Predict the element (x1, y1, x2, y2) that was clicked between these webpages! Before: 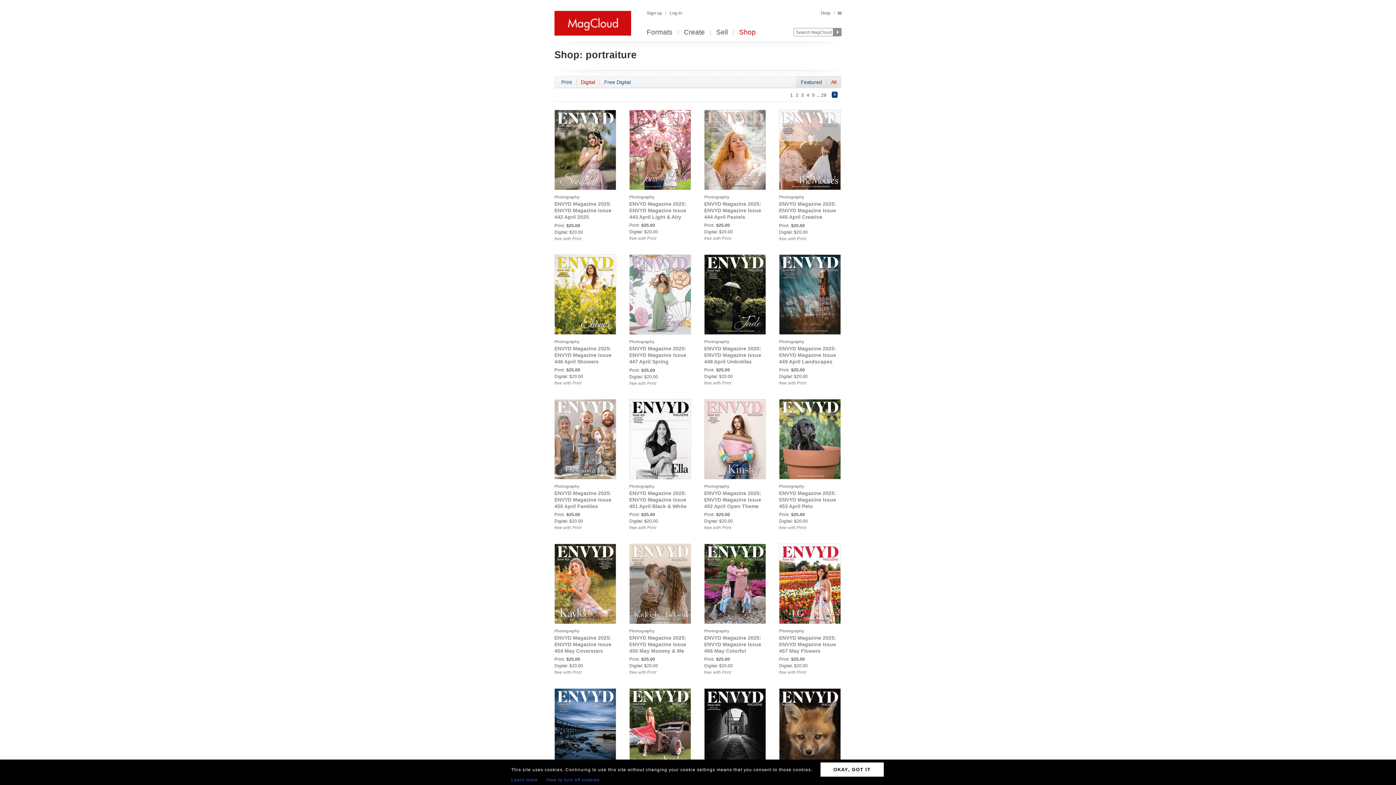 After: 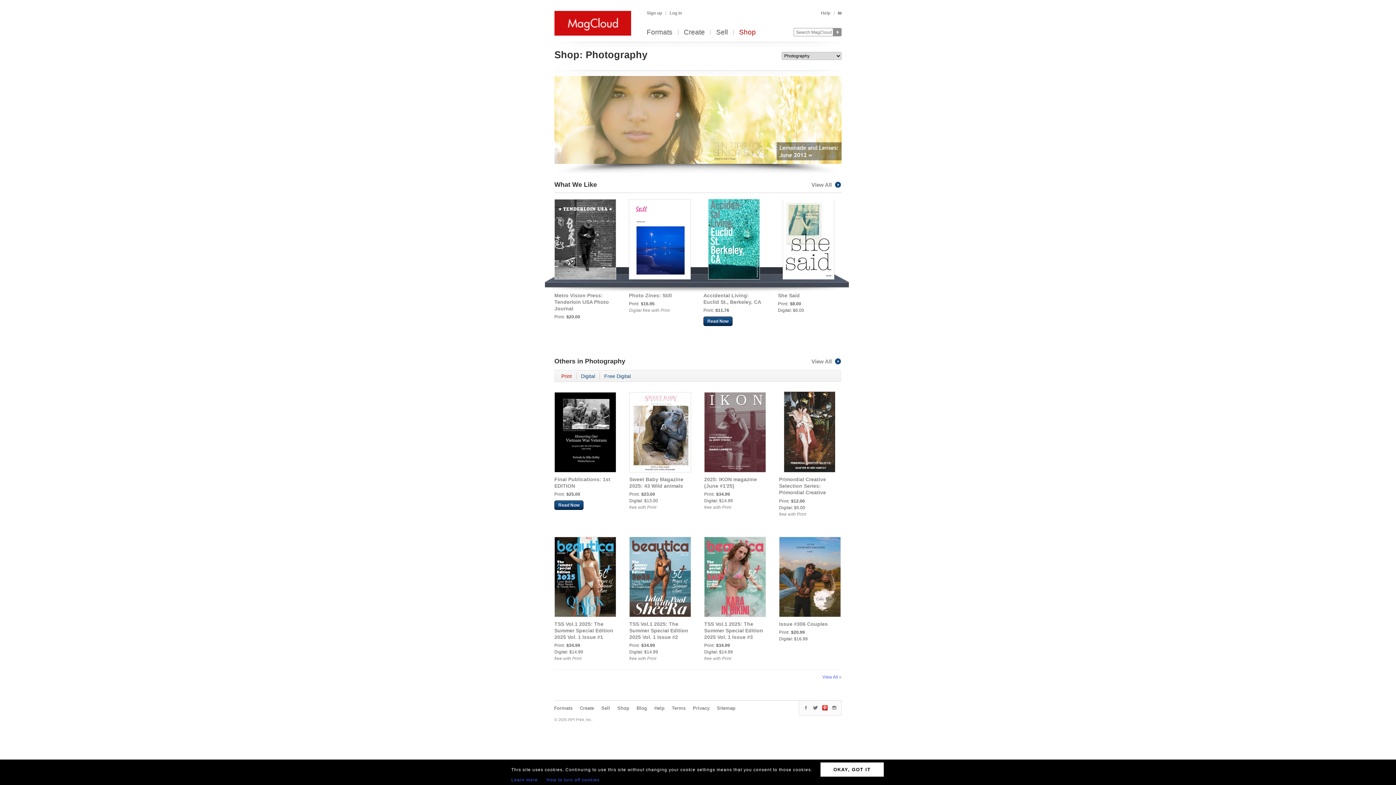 Action: bbox: (779, 484, 804, 488) label: Photography